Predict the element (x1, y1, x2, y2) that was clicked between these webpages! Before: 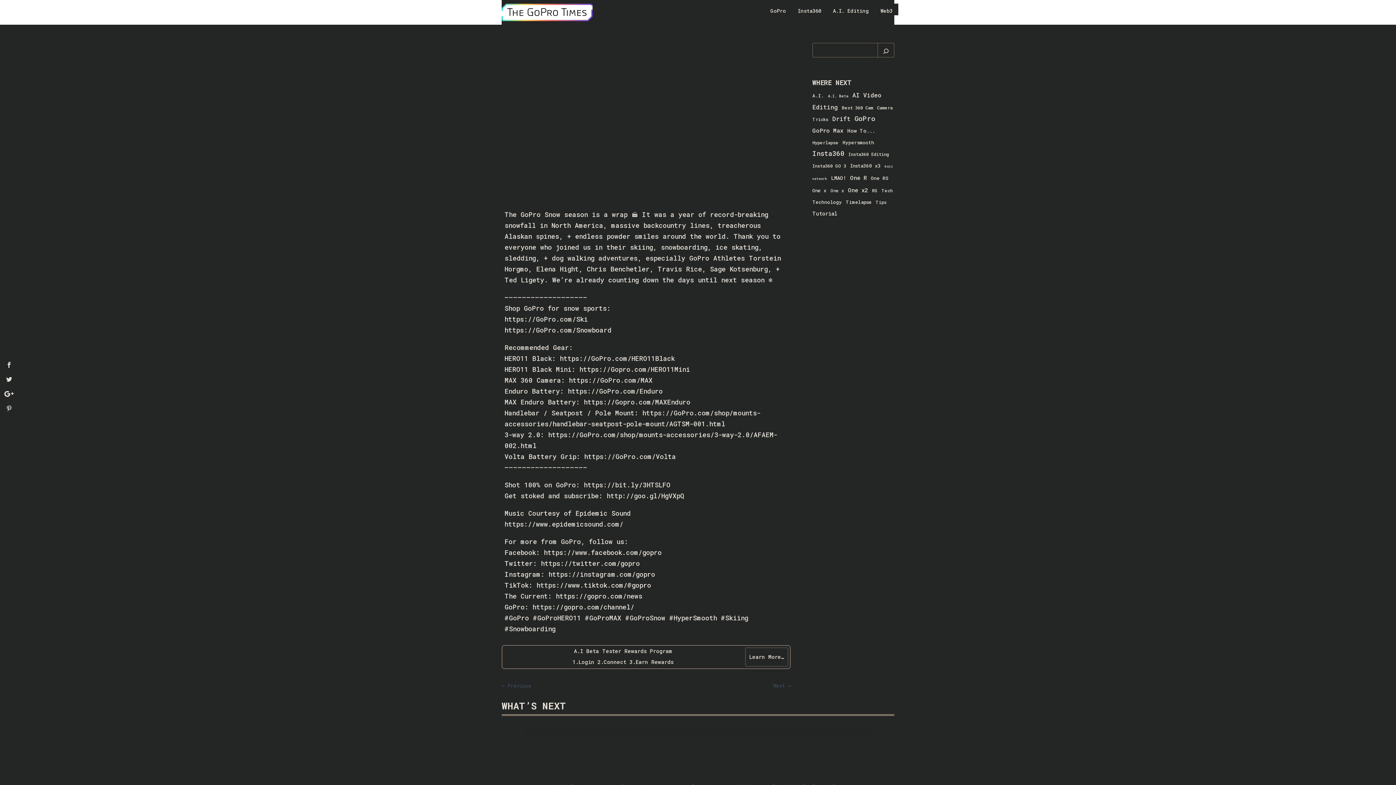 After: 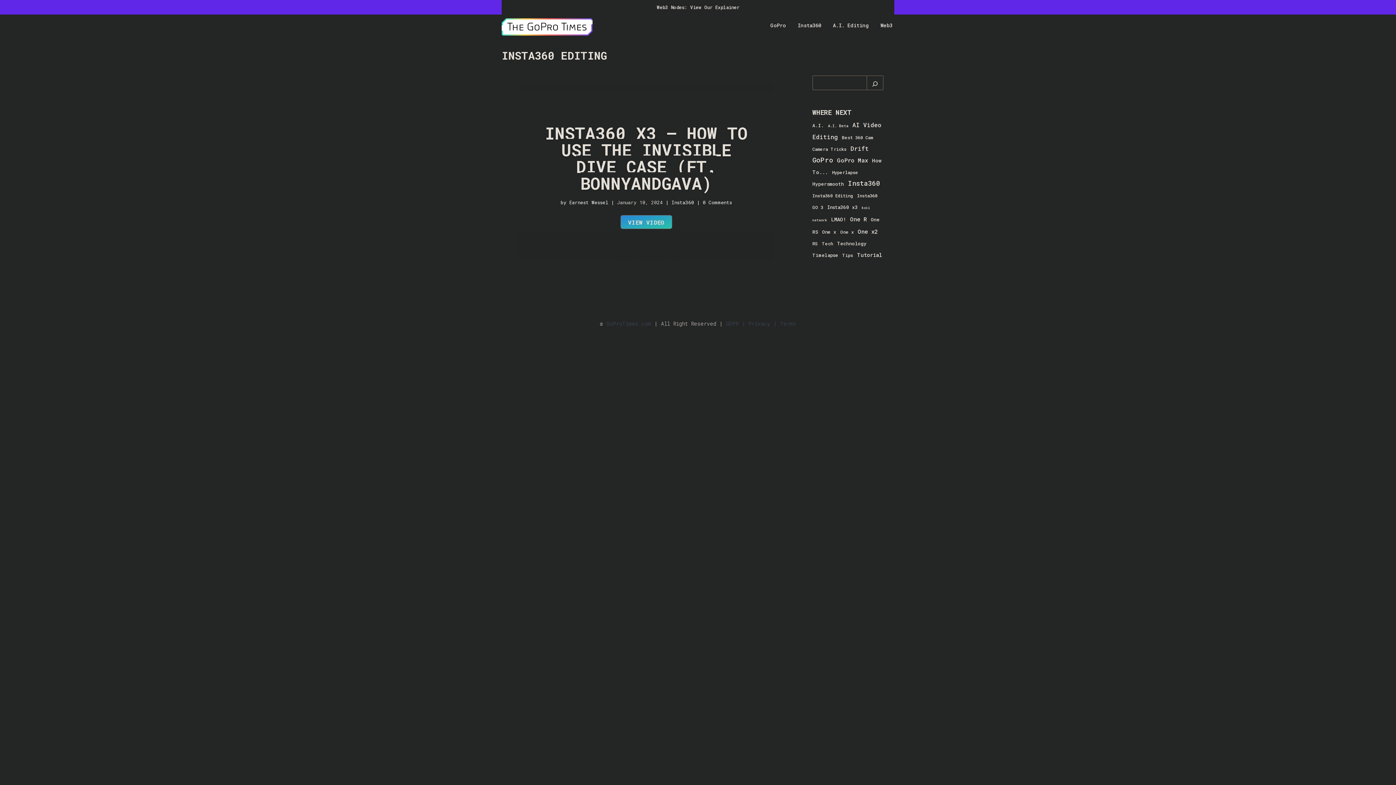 Action: bbox: (848, 151, 889, 156) label: Insta360 Editing (16 items)